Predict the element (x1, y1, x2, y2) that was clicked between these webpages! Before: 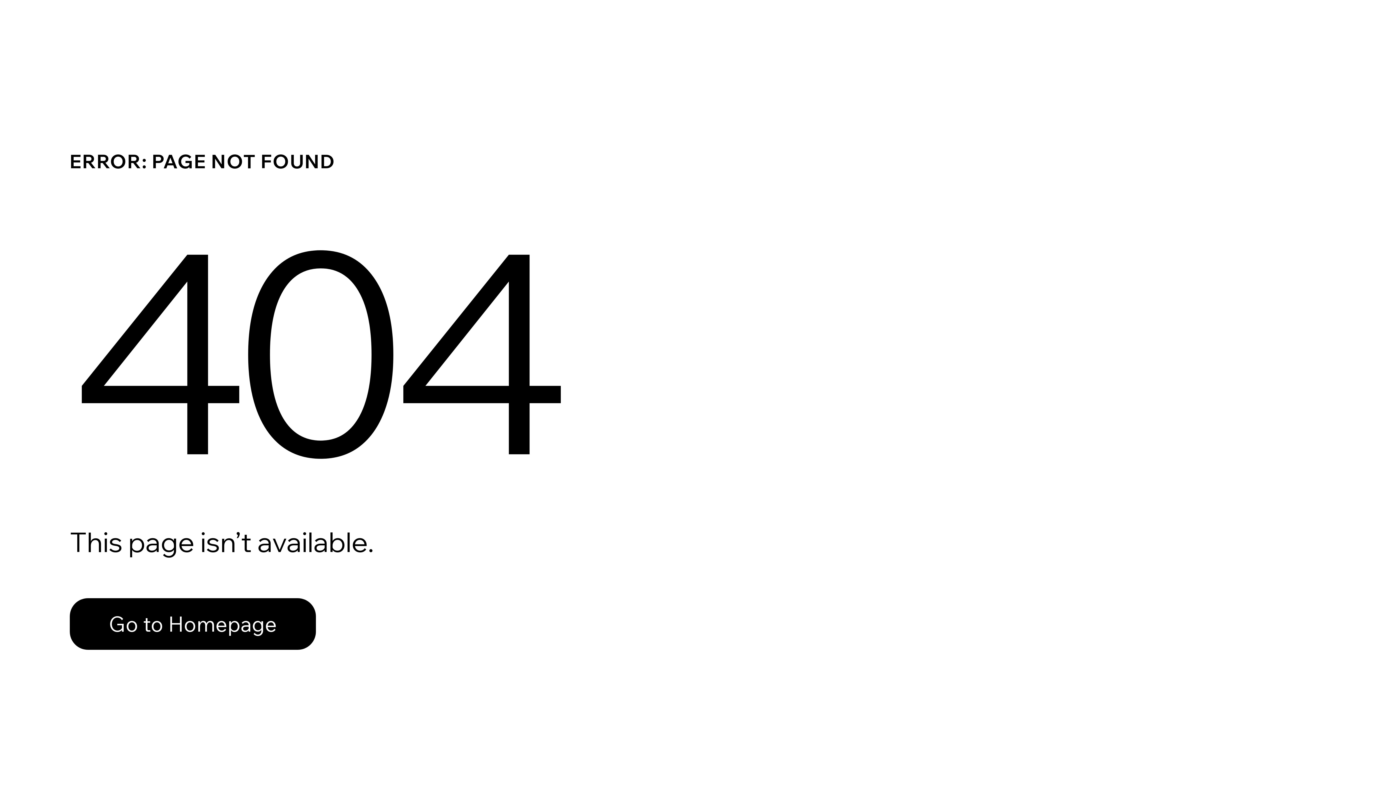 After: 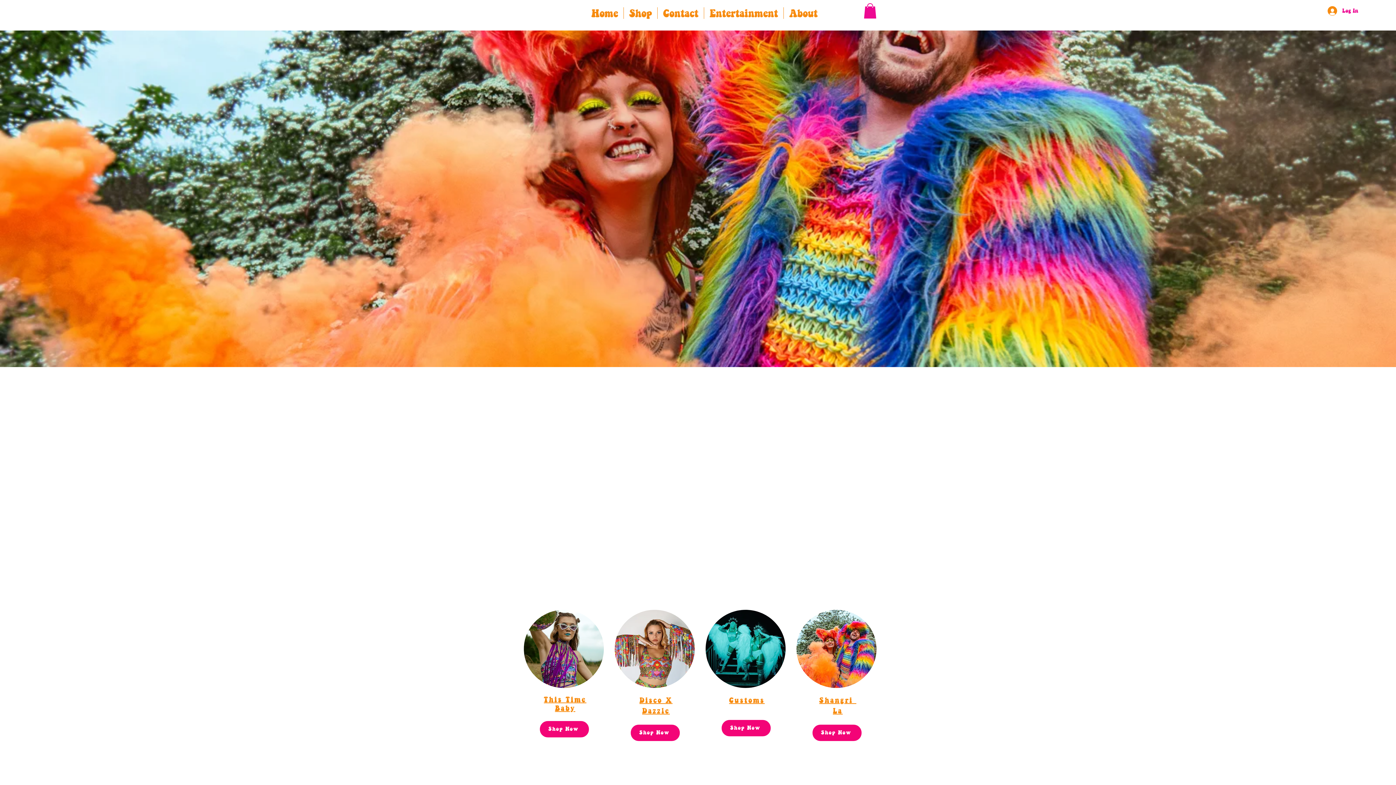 Action: bbox: (69, 598, 316, 650) label: Go to Homepage